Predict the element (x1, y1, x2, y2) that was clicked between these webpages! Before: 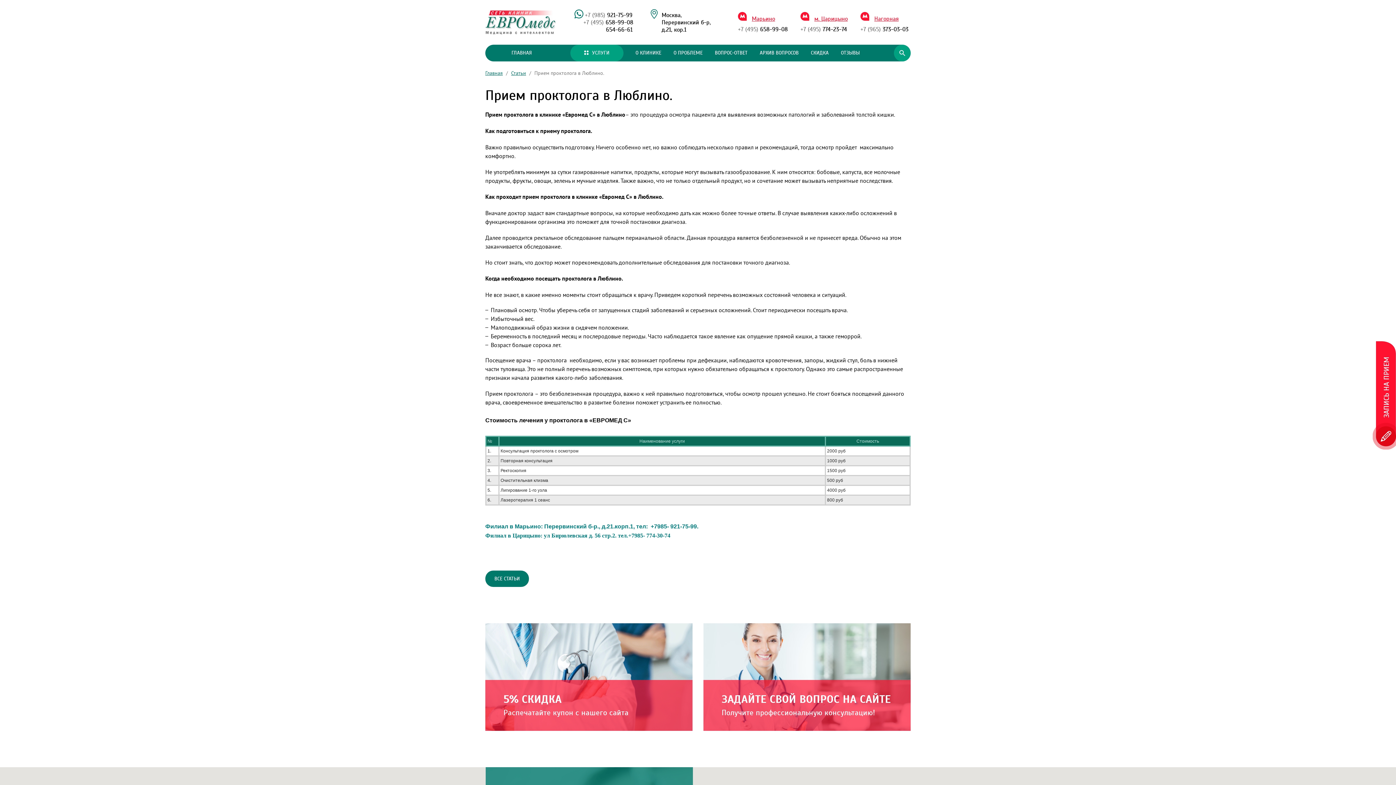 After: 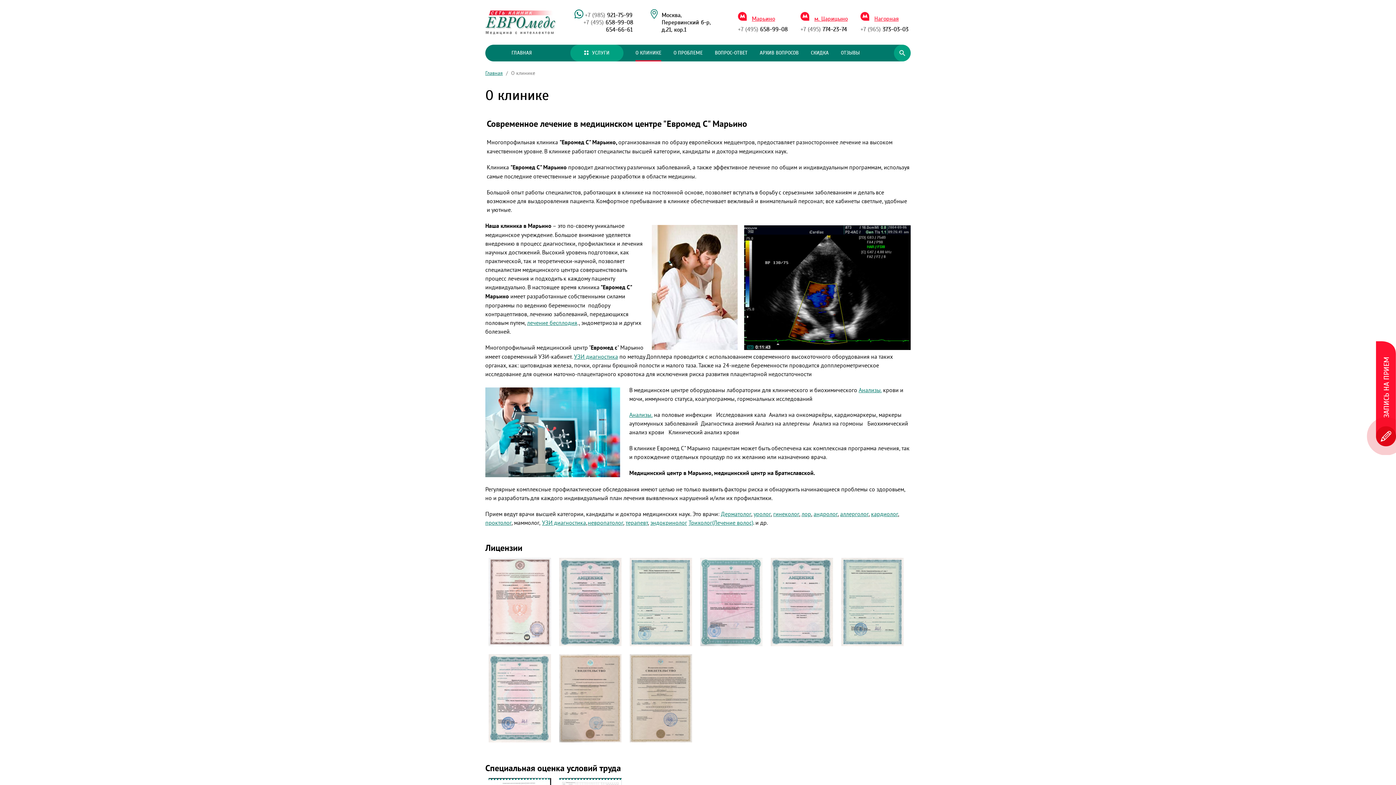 Action: bbox: (635, 44, 661, 61) label: О КЛИНИКЕ